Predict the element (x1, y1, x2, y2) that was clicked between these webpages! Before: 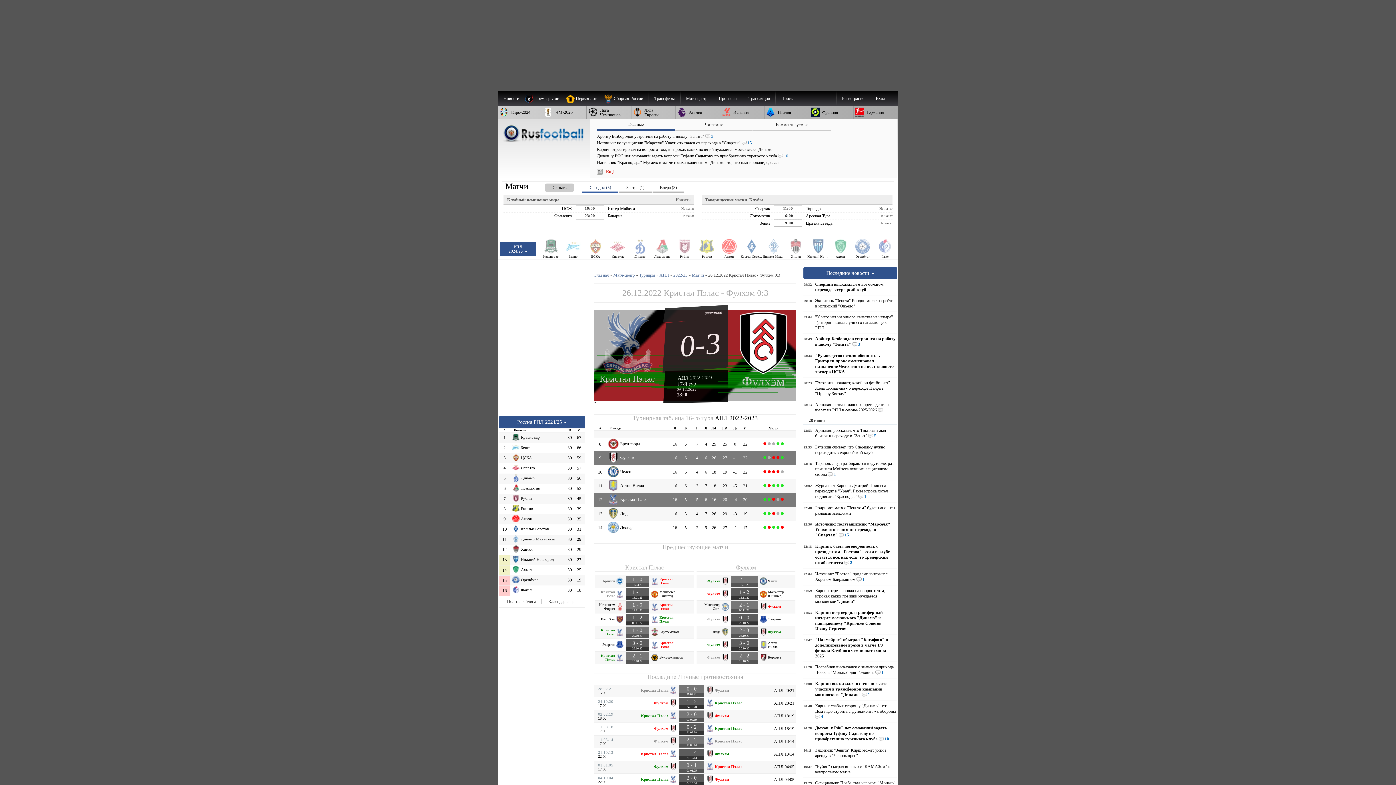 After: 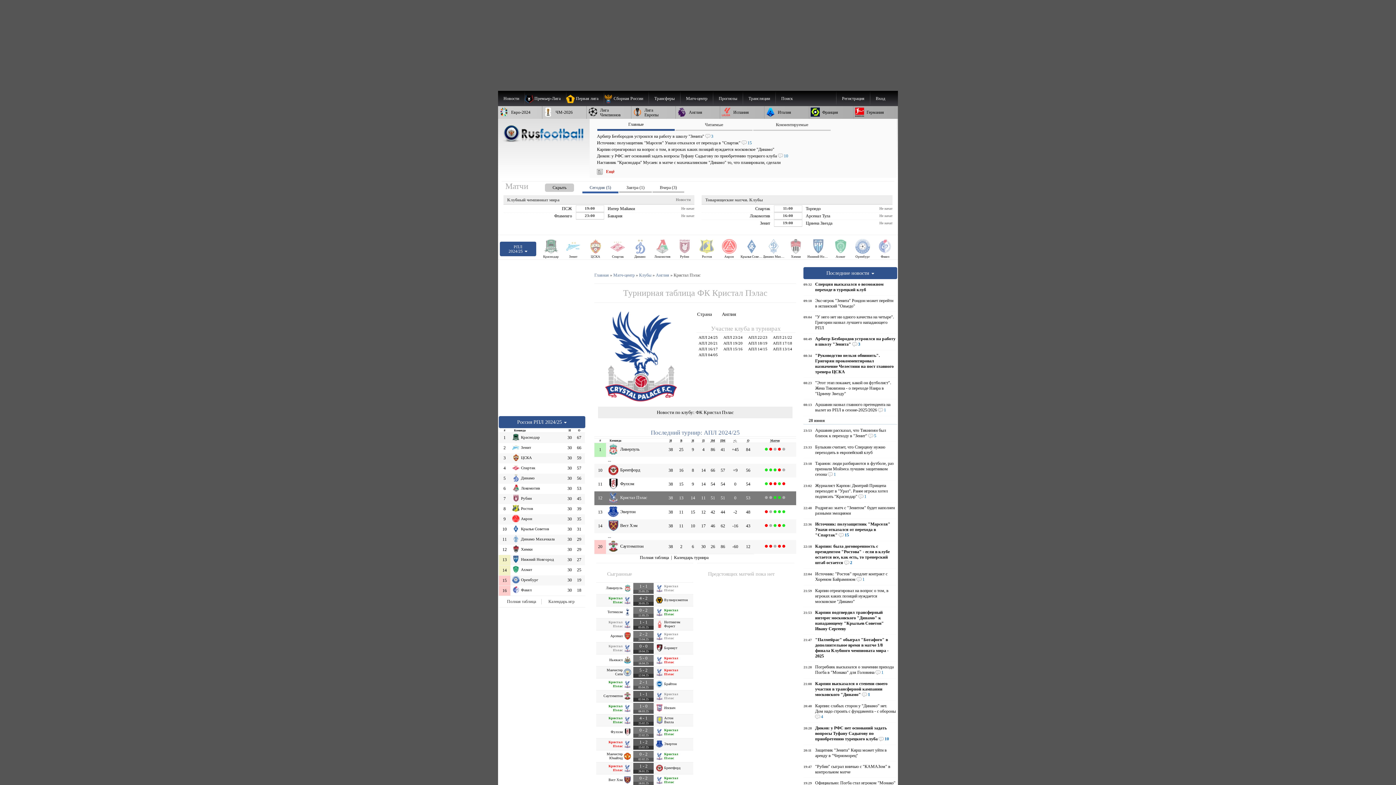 Action: label: Кристал Пэлас bbox: (706, 737, 757, 743)